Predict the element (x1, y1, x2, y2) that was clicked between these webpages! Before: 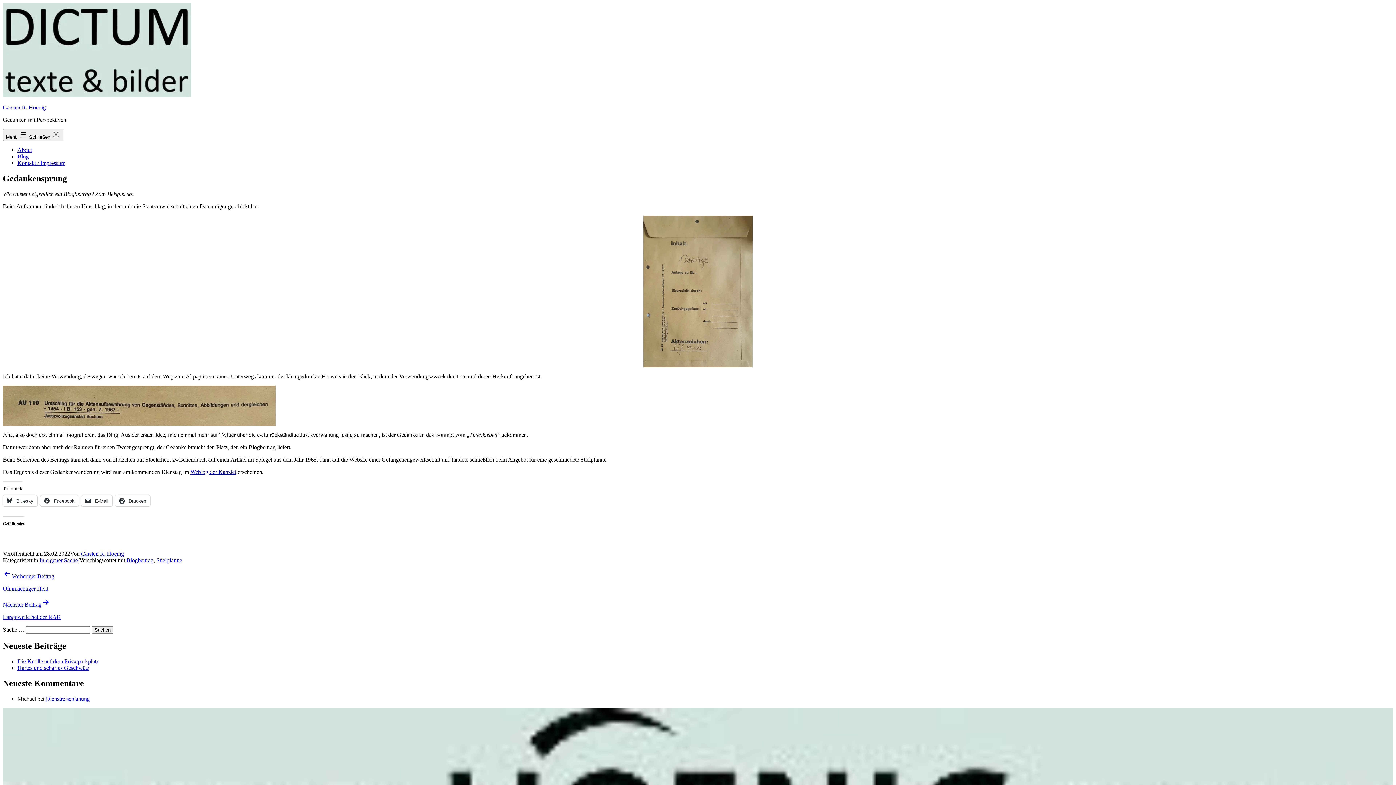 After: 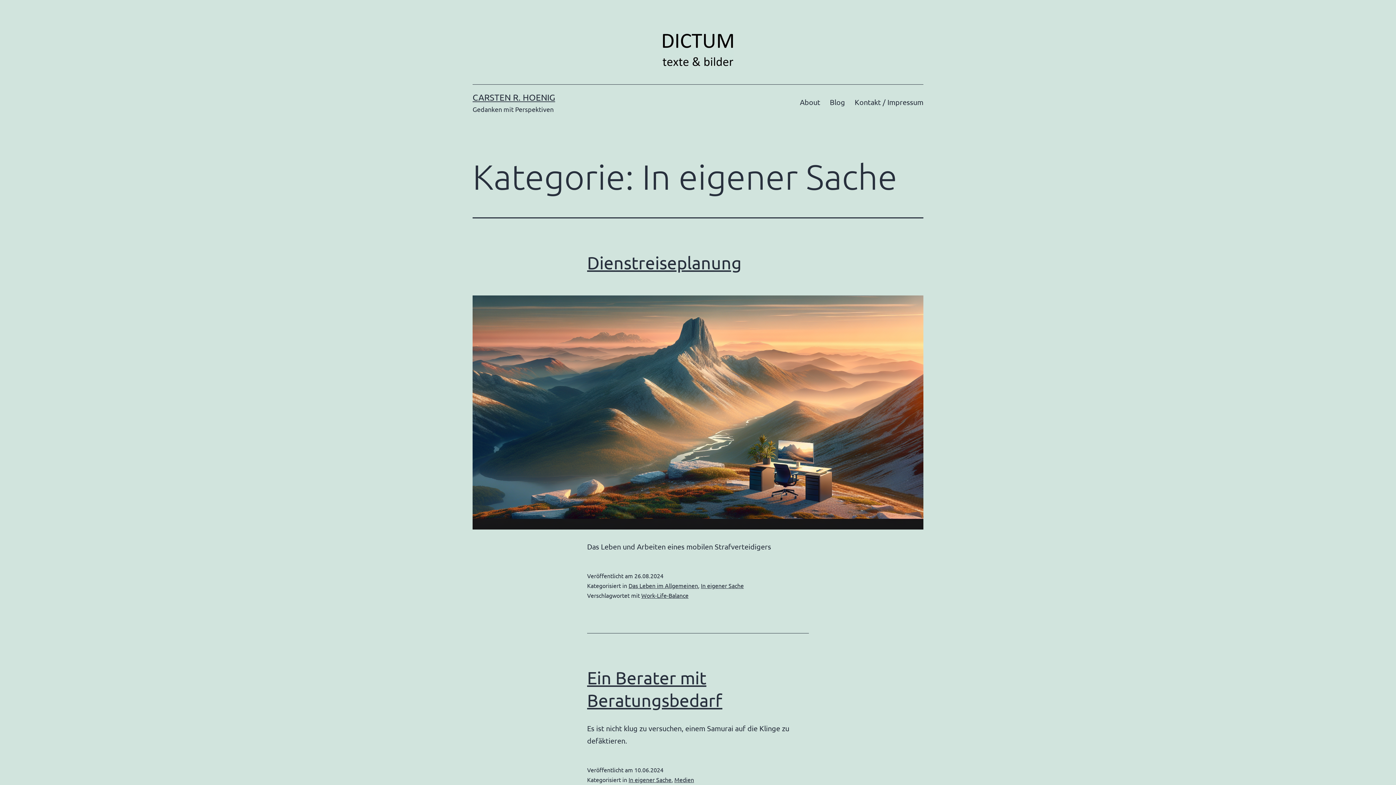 Action: bbox: (39, 557, 77, 563) label: In eigener Sache